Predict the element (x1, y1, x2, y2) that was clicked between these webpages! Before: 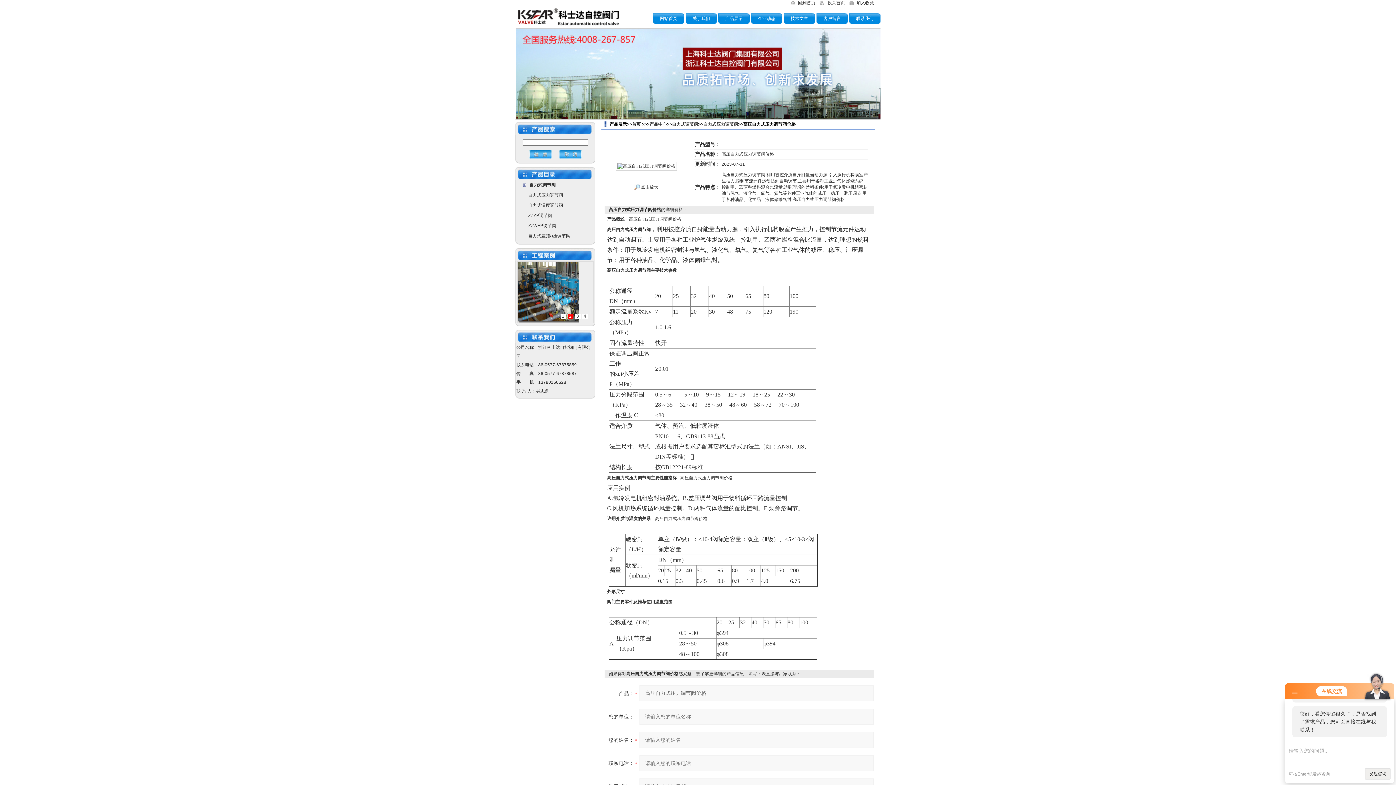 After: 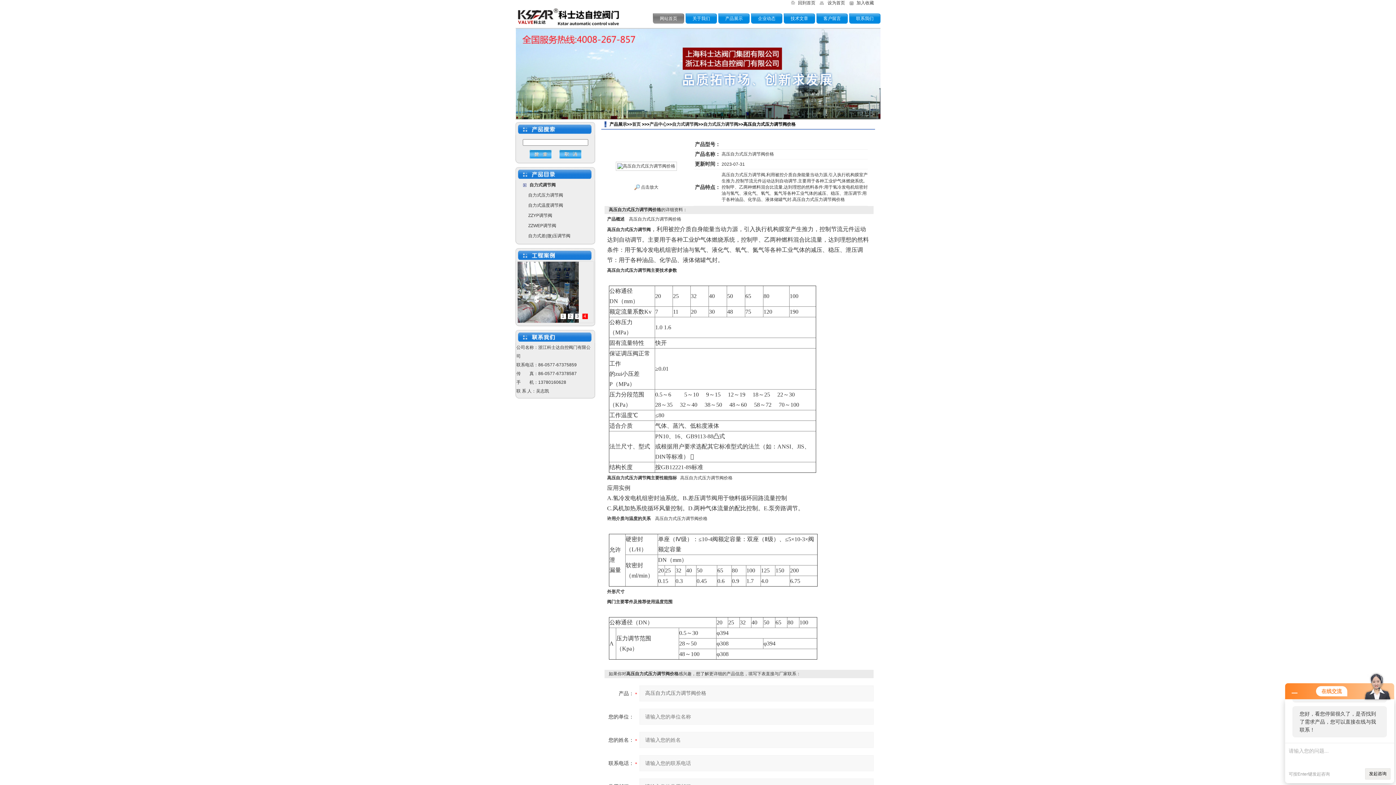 Action: label: 网站首页 bbox: (660, 16, 677, 21)